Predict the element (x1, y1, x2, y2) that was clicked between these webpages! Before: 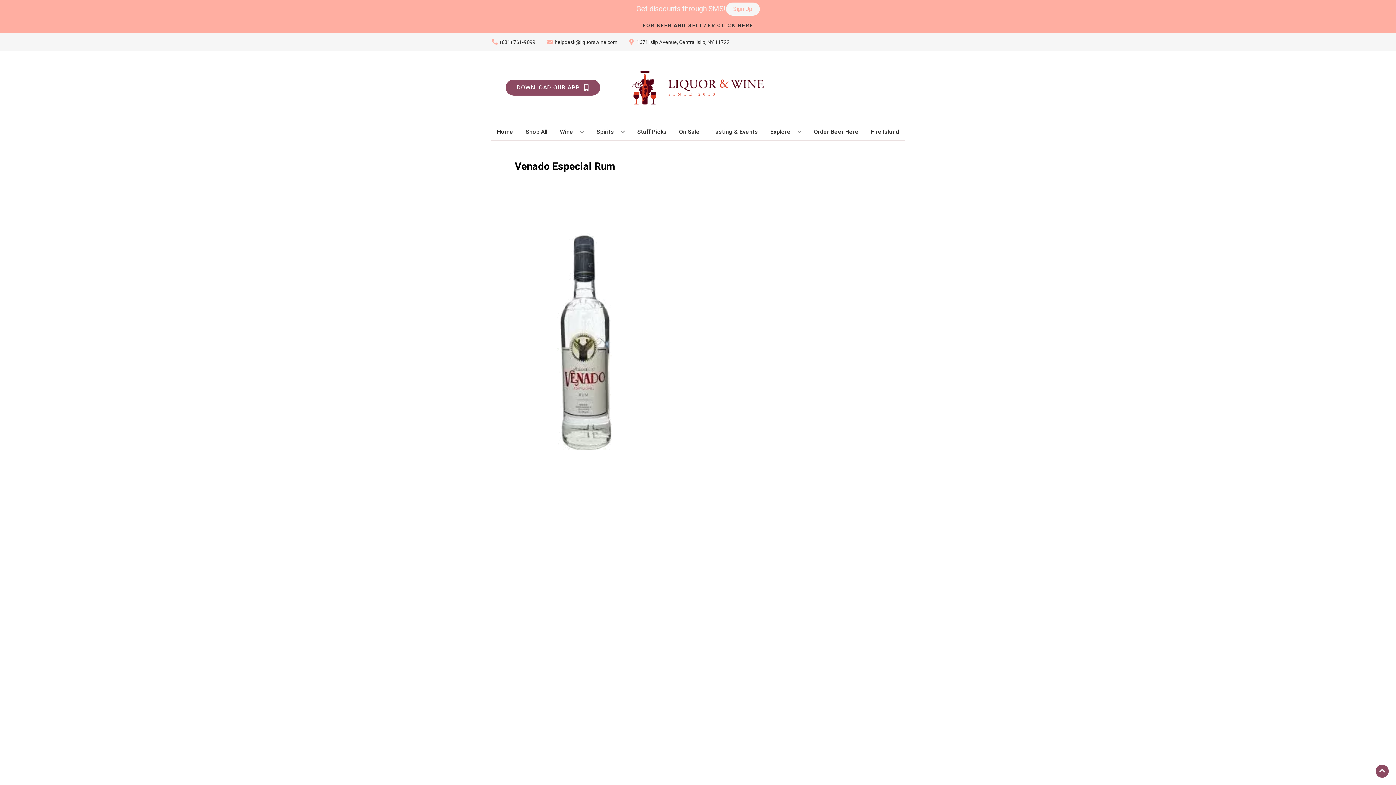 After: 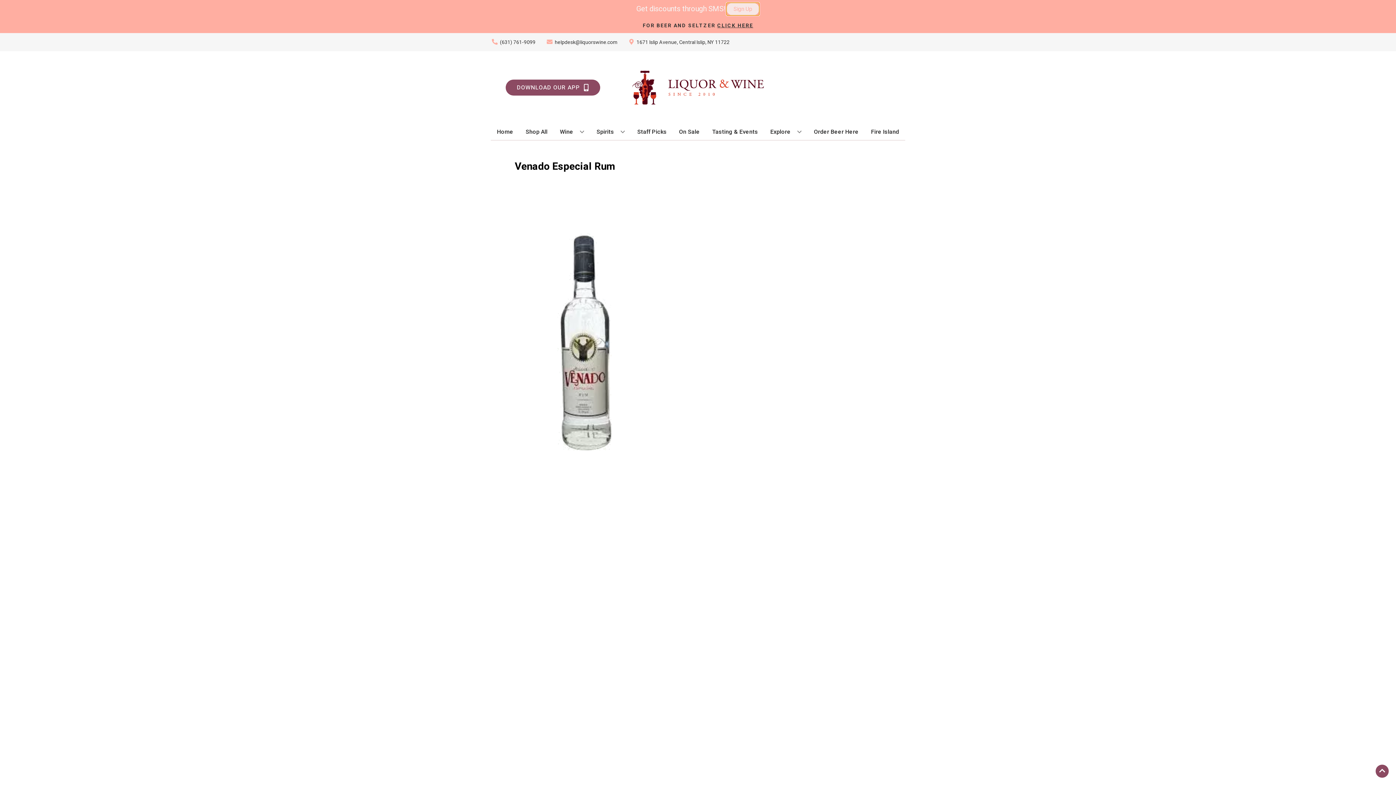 Action: label: Sign Up bbox: (726, 2, 759, 15)